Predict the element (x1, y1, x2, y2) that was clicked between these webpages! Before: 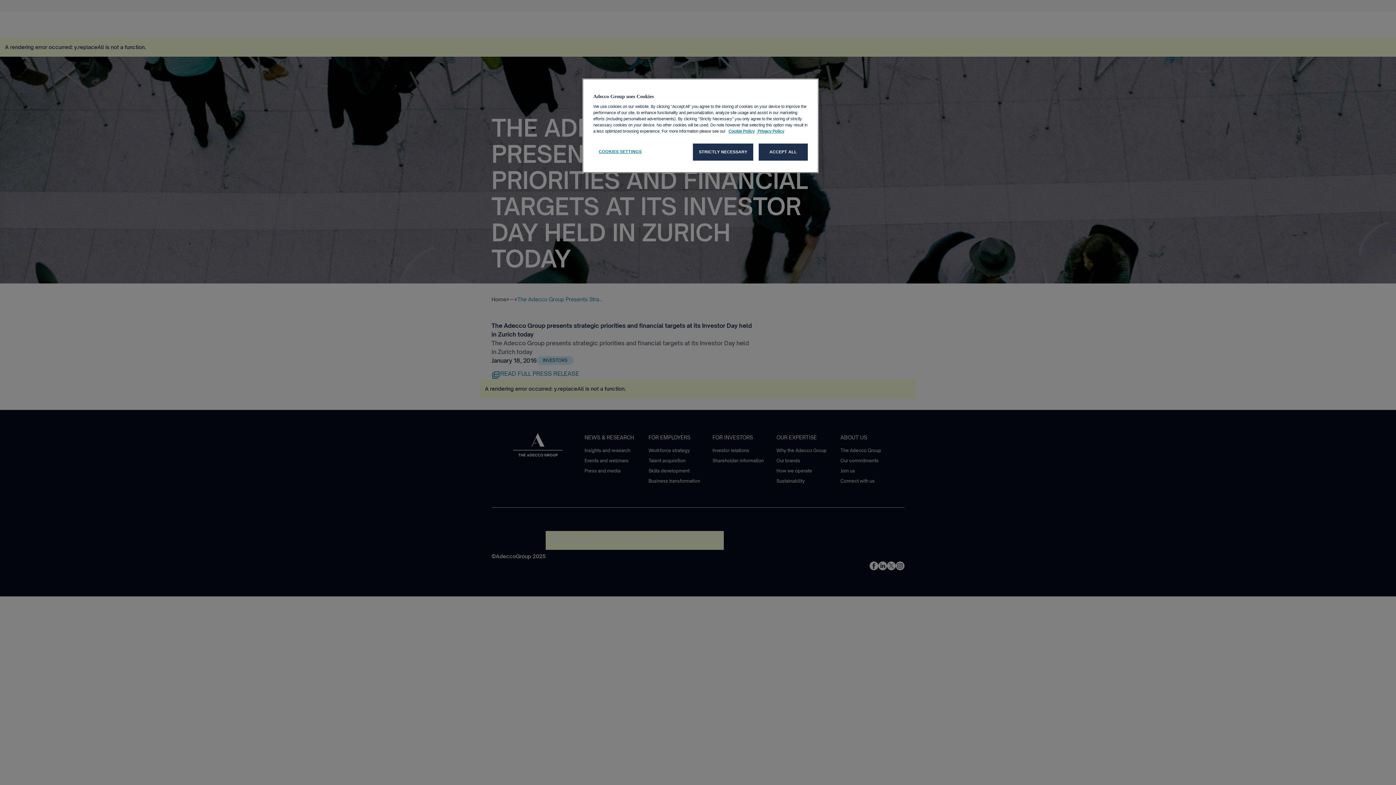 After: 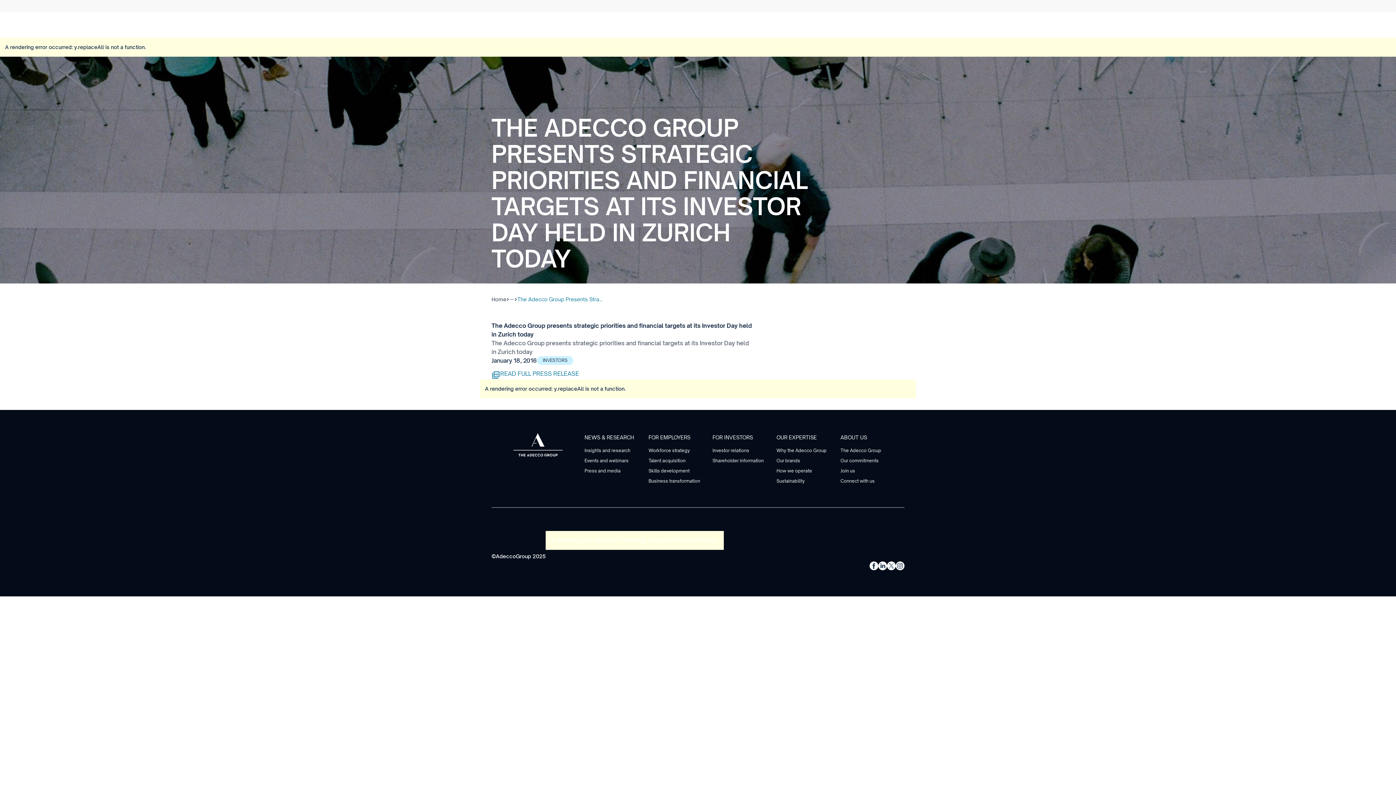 Action: bbox: (693, 143, 753, 160) label: STRICTLY NECESSARY